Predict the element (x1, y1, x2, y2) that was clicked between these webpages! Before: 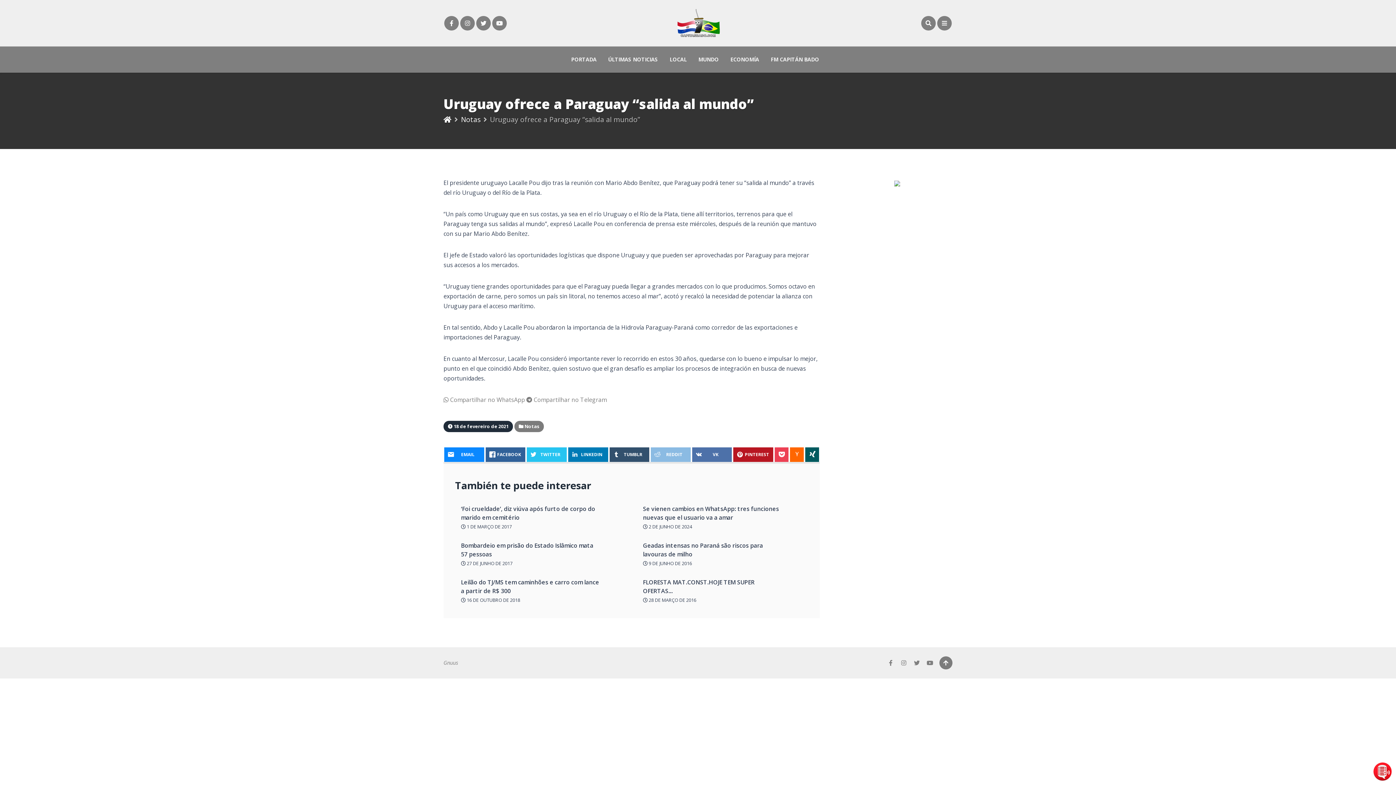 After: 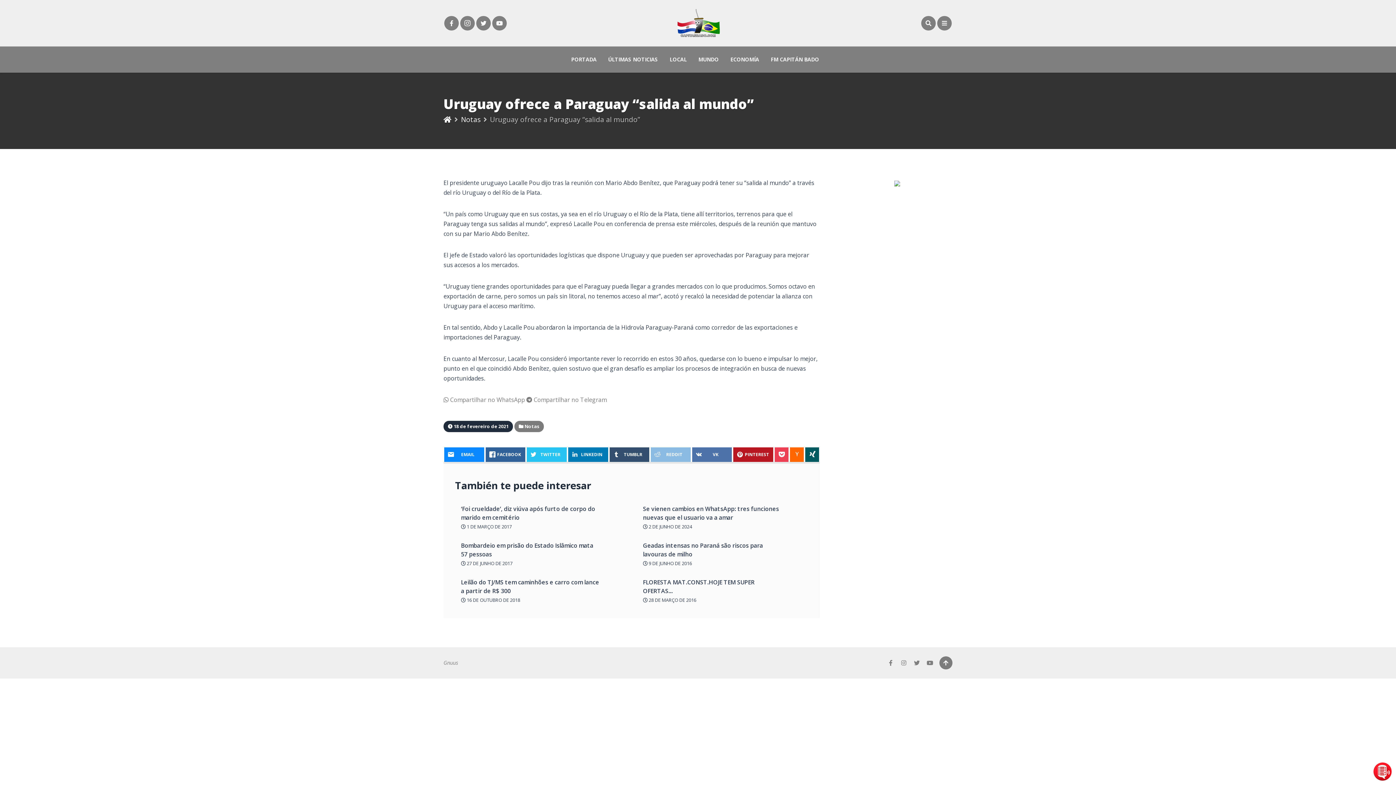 Action: bbox: (460, 15, 474, 30)